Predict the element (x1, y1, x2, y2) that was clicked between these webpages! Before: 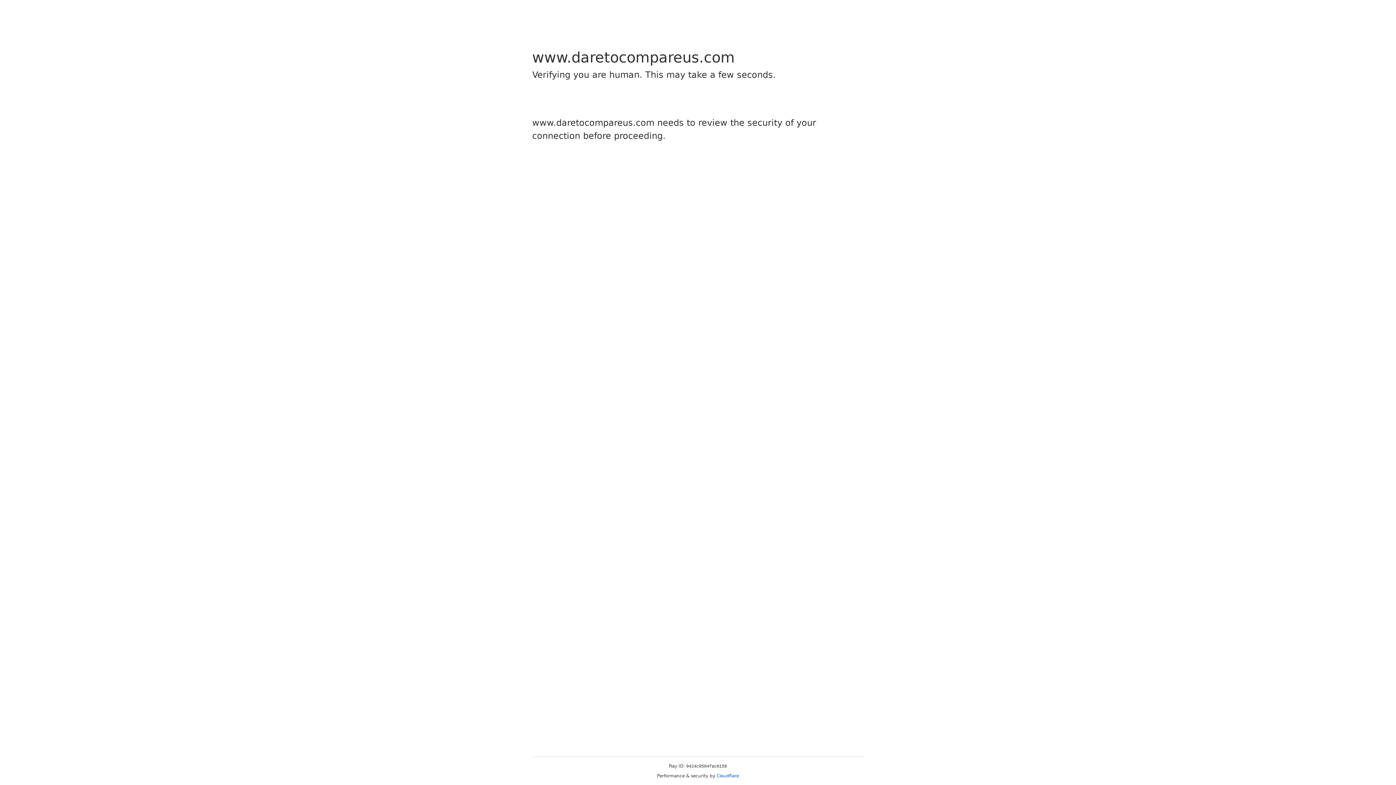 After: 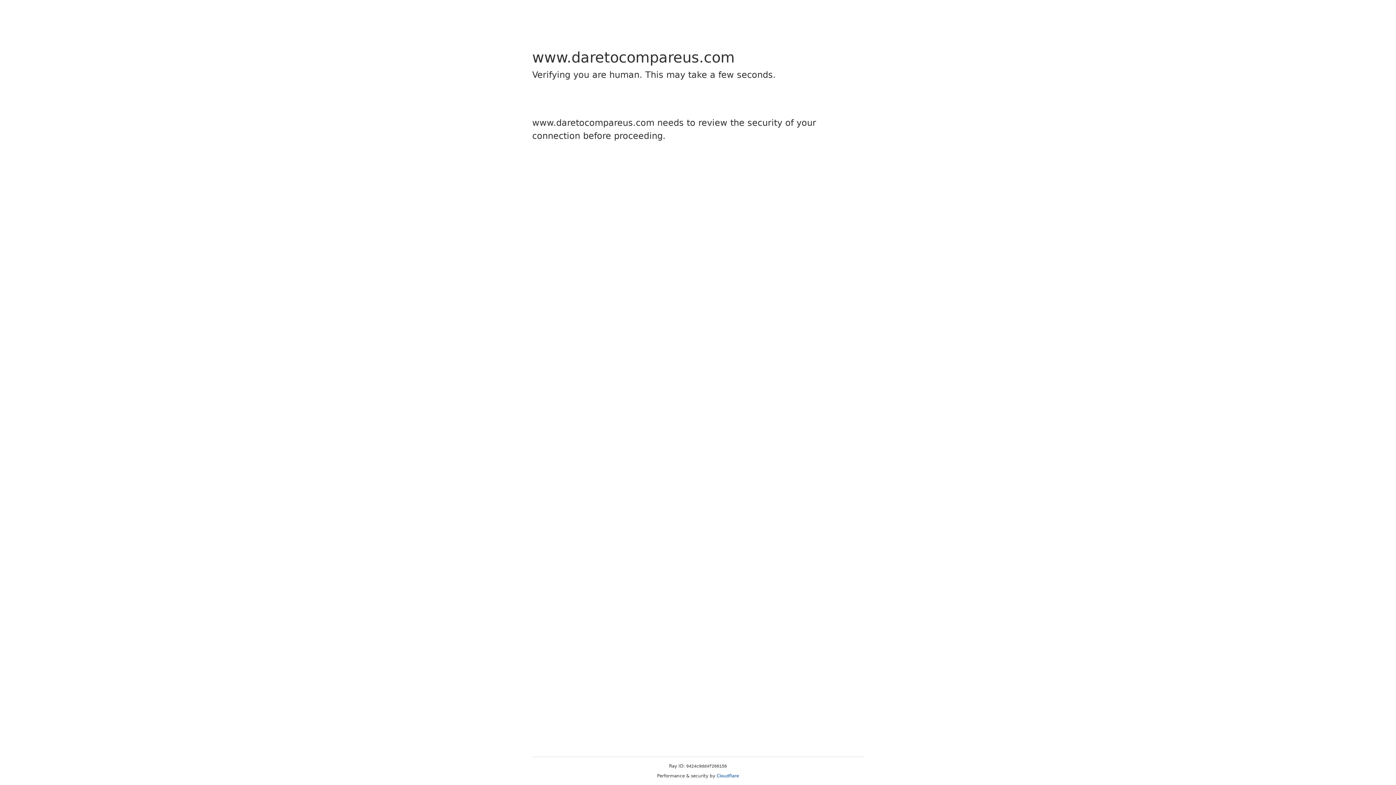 Action: label: Cloudflare bbox: (716, 773, 739, 778)